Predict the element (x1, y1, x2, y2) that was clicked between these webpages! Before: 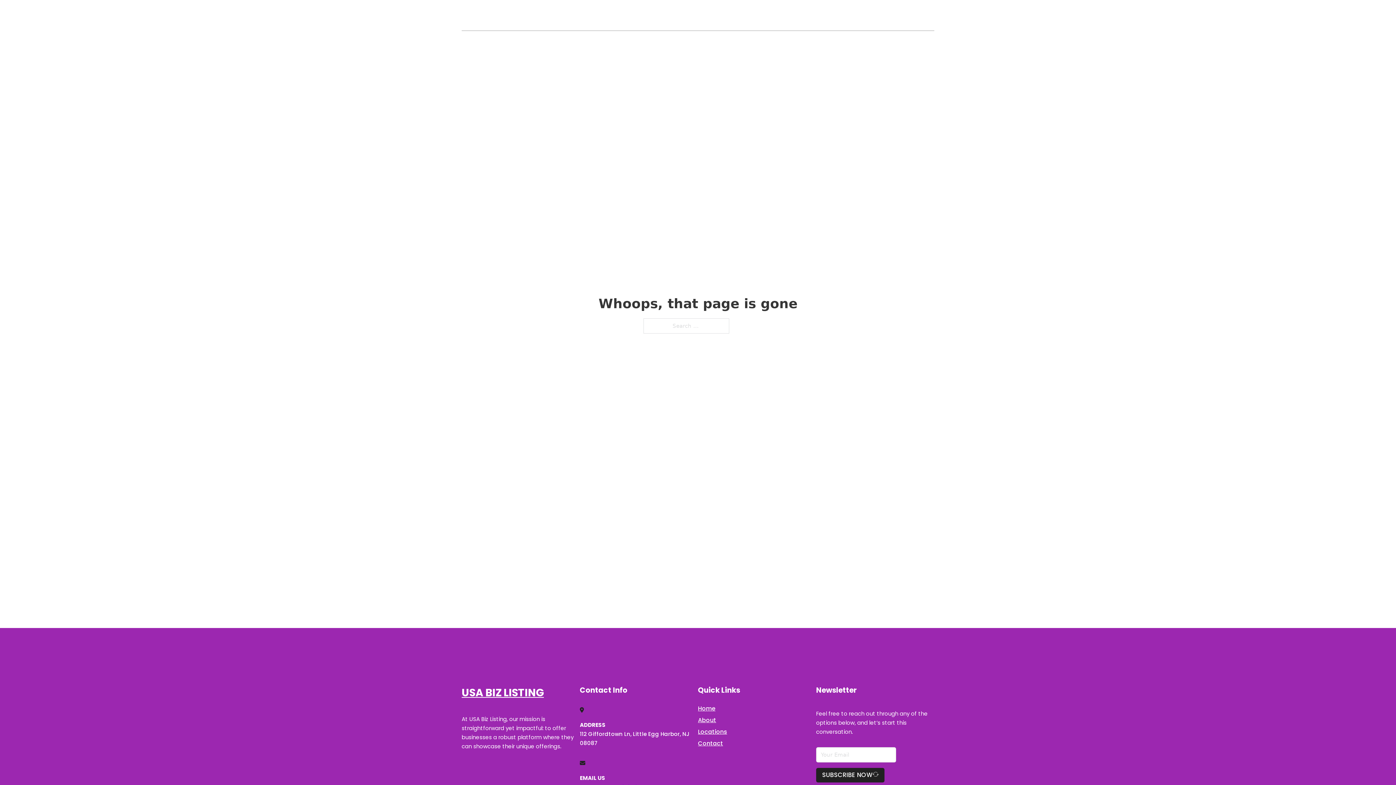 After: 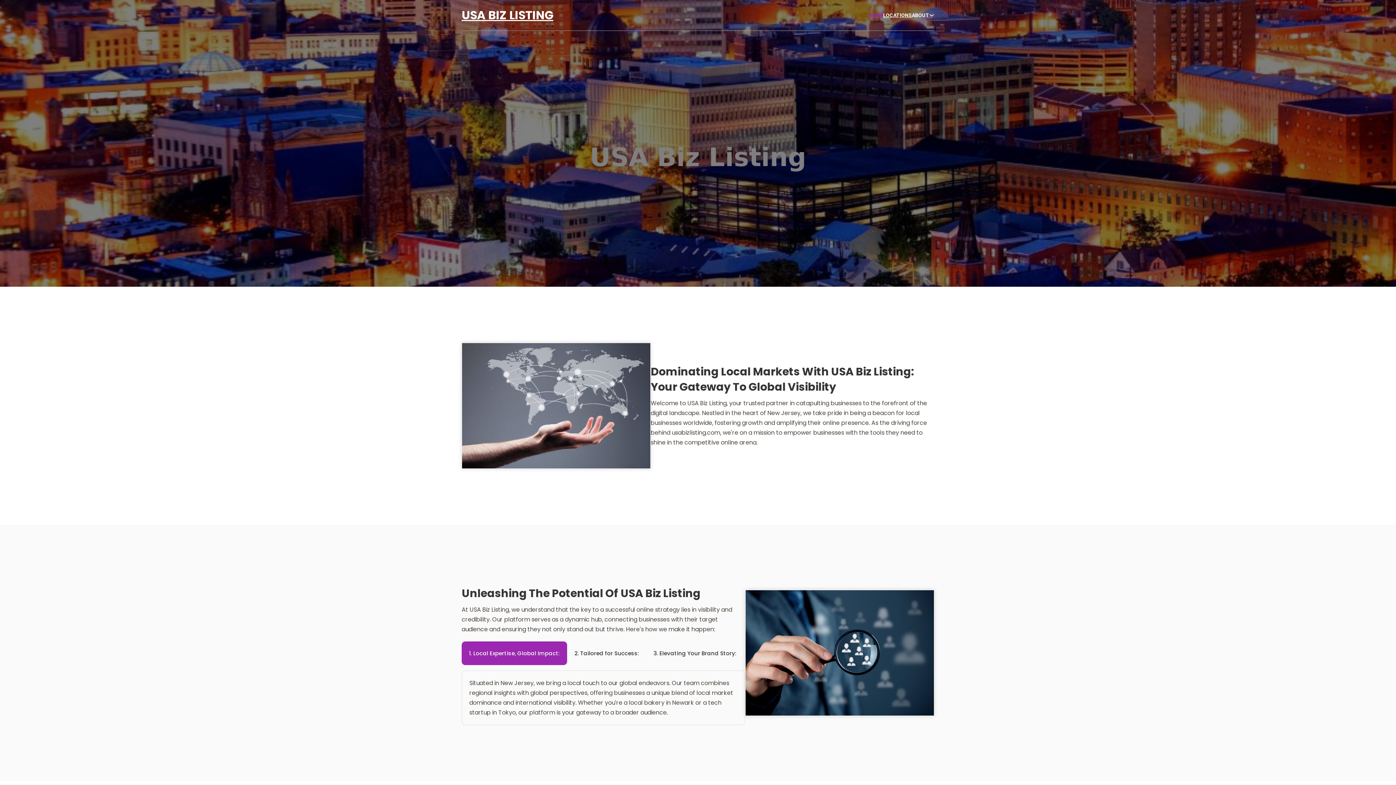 Action: bbox: (868, 11, 883, 19) label: HOME